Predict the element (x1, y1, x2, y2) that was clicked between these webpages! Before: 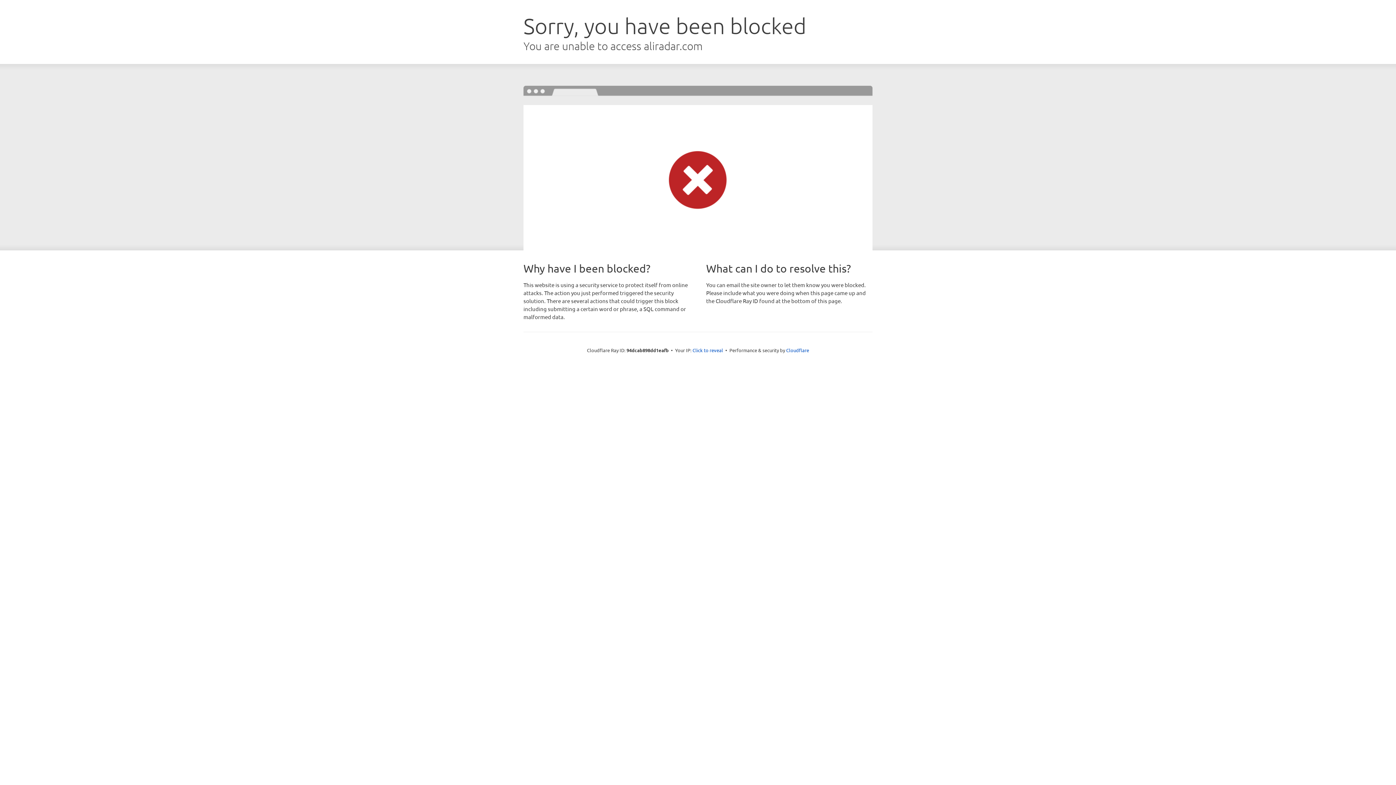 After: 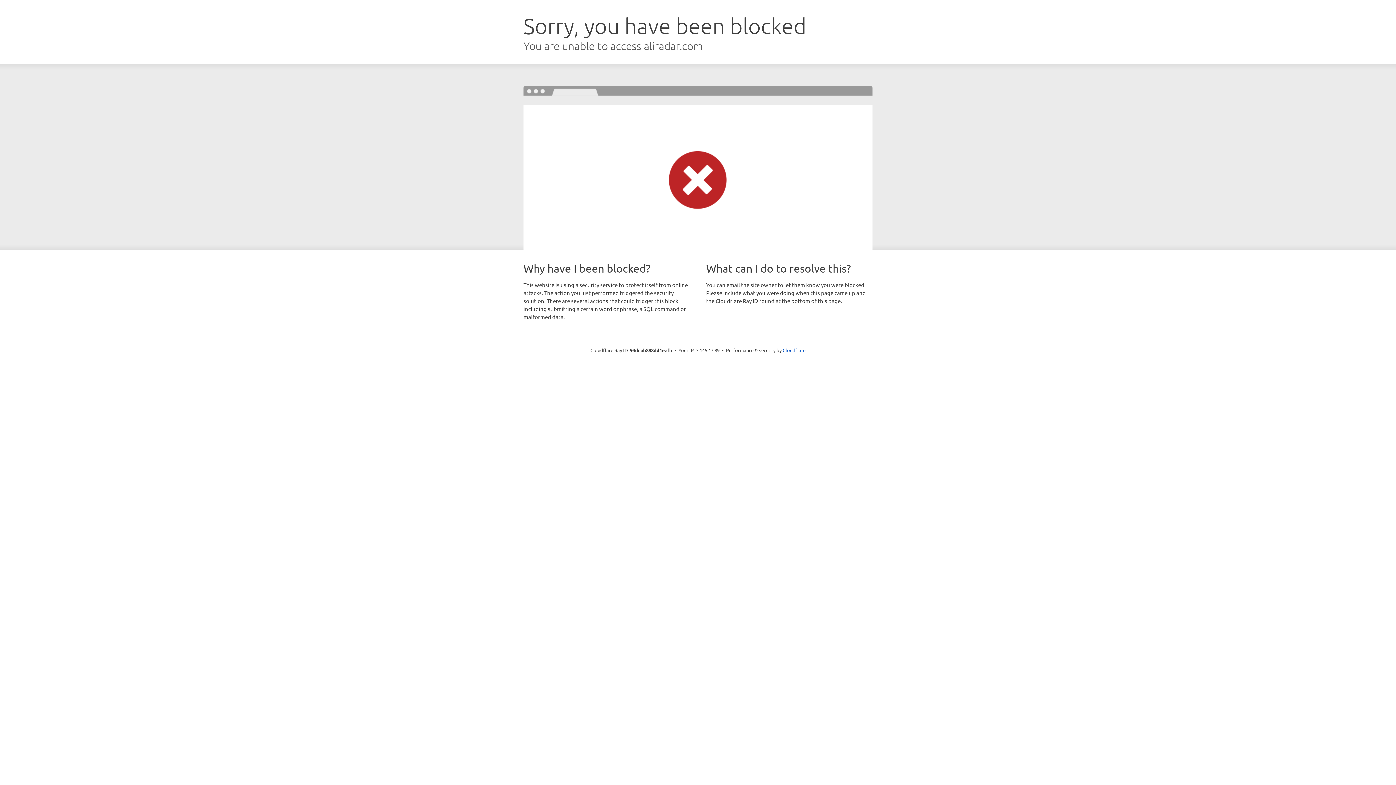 Action: label: Click to reveal bbox: (692, 346, 723, 353)